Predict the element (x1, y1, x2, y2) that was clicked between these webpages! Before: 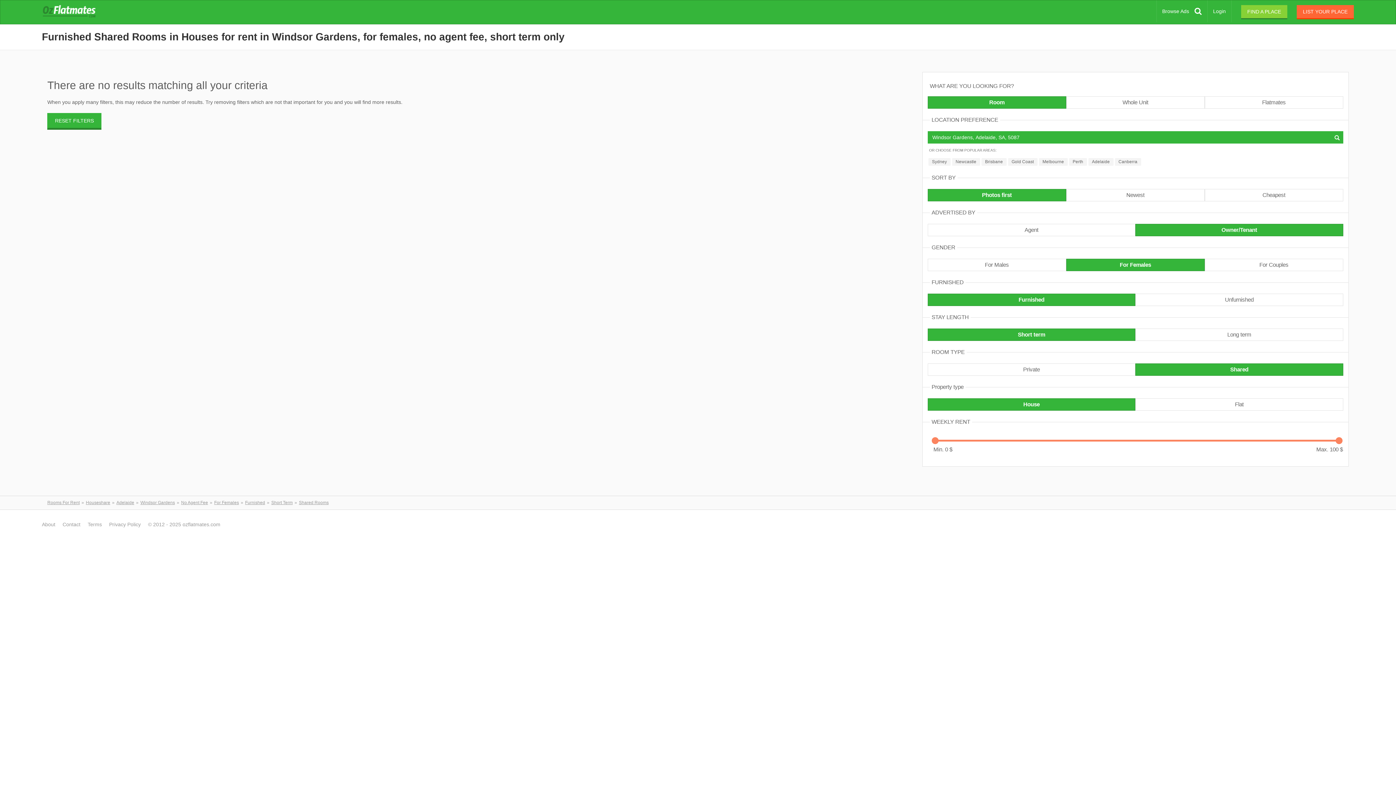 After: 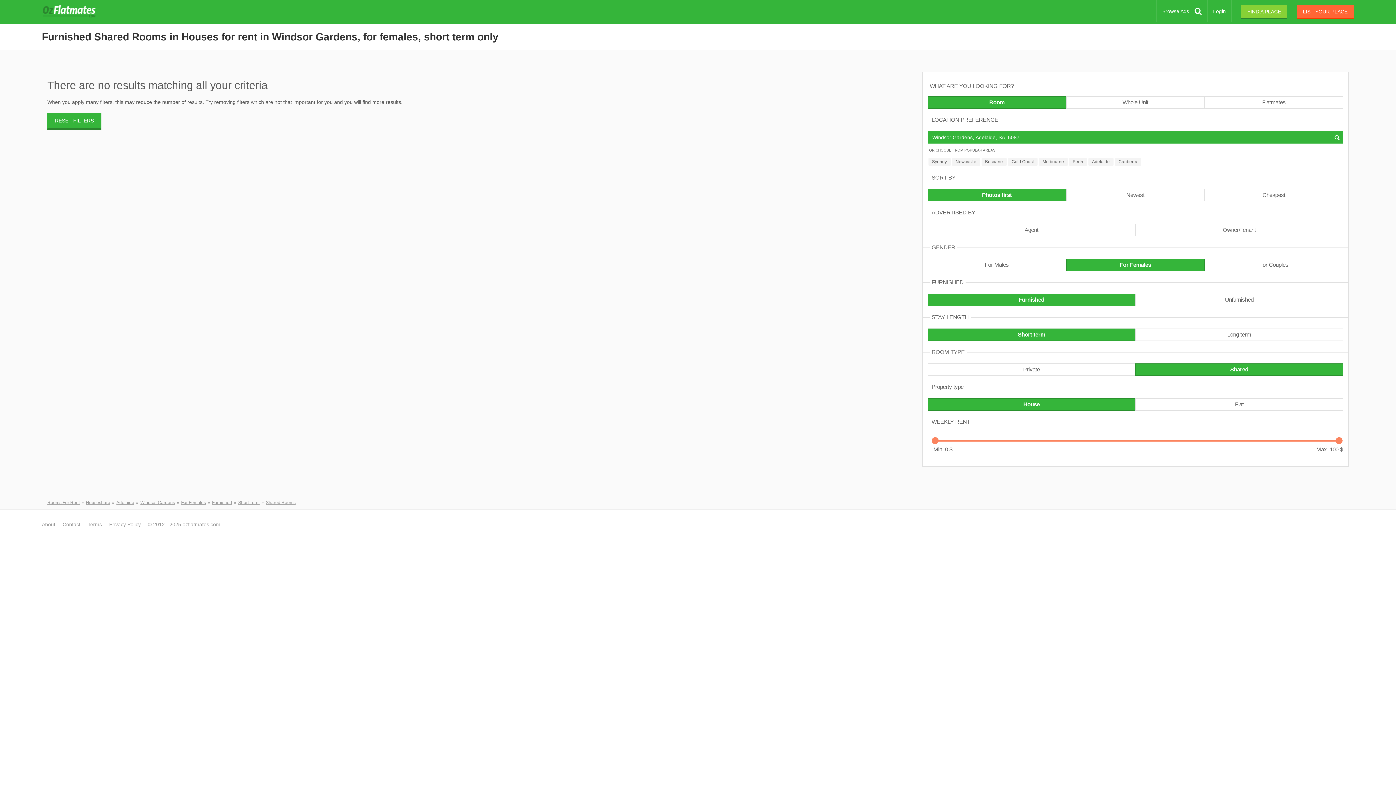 Action: bbox: (1135, 224, 1343, 236) label: Owner/Tenant